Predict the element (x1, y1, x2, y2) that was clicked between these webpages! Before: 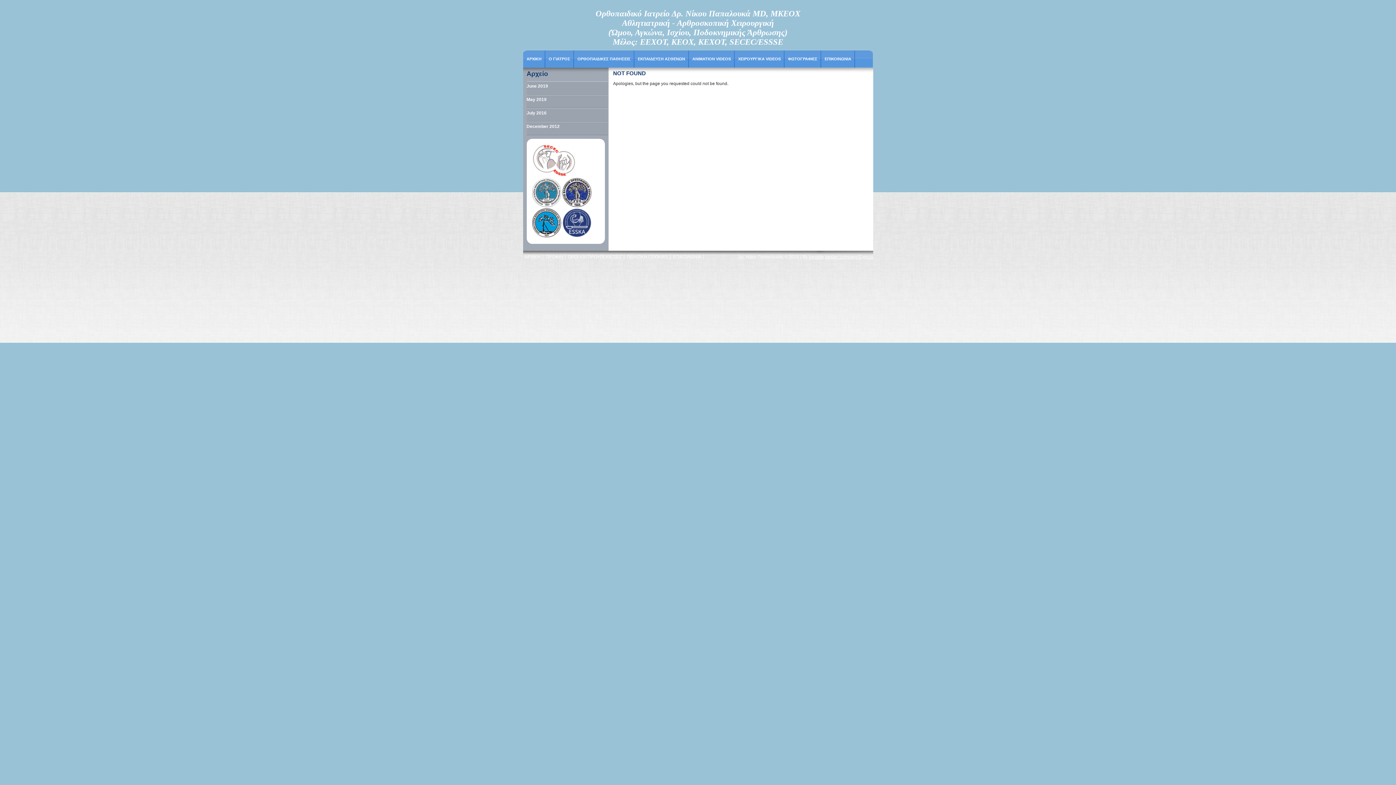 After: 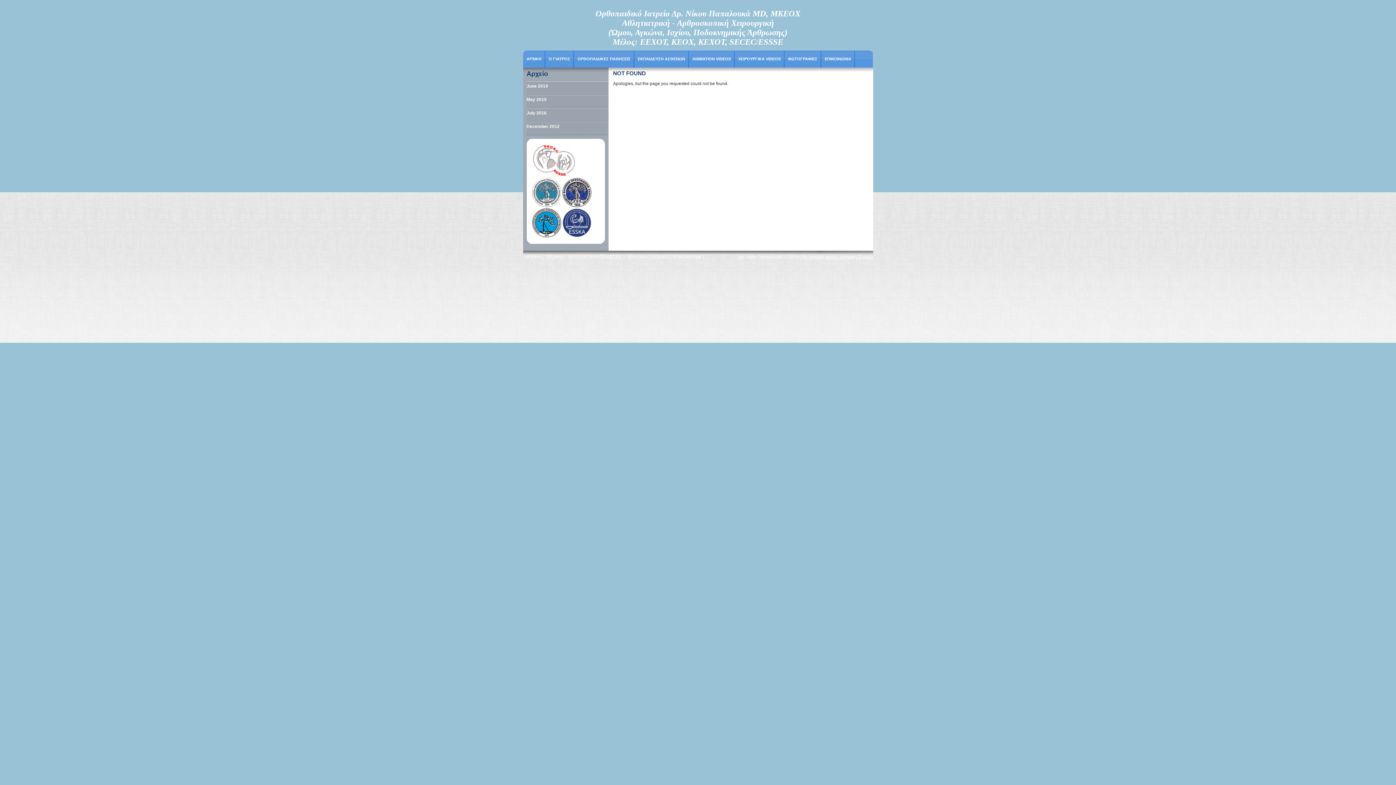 Action: bbox: (532, 203, 561, 208)